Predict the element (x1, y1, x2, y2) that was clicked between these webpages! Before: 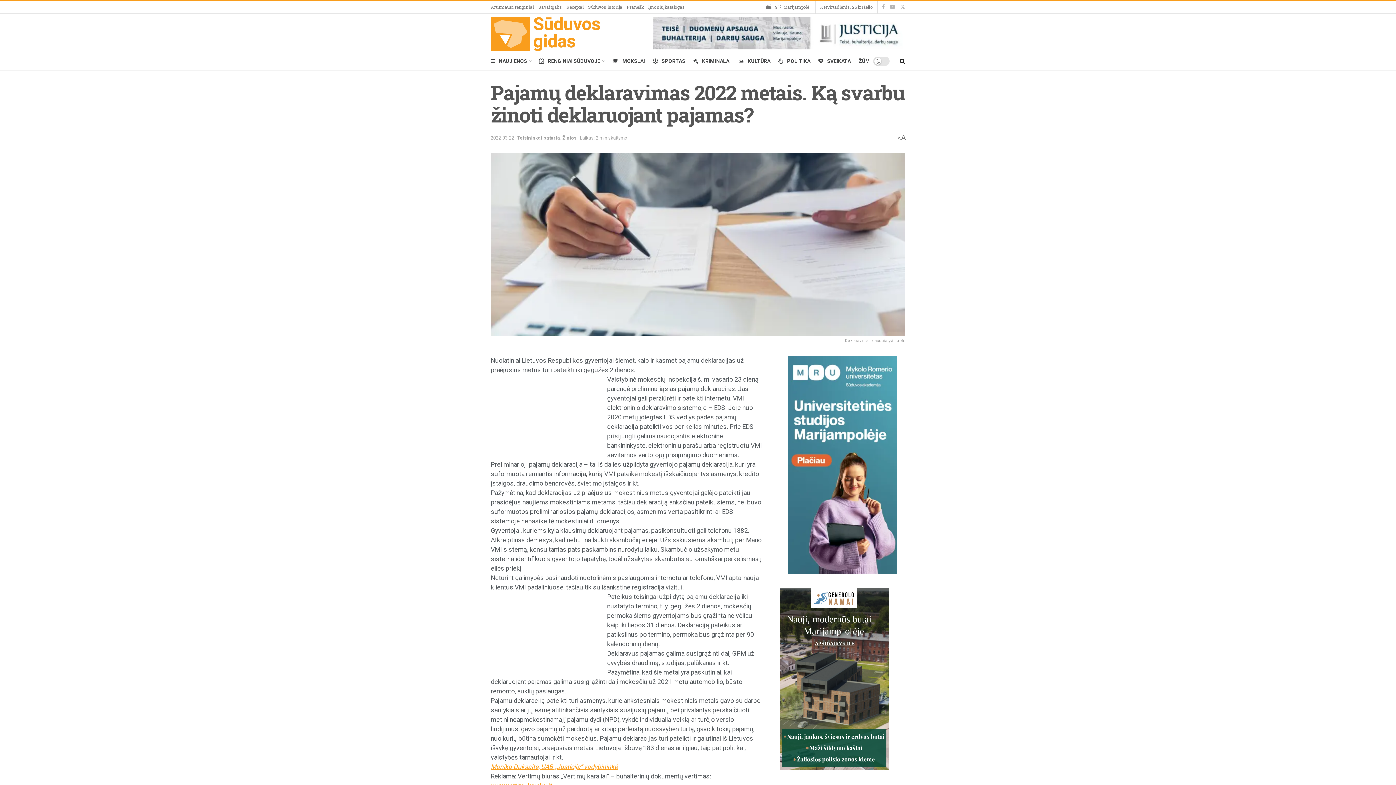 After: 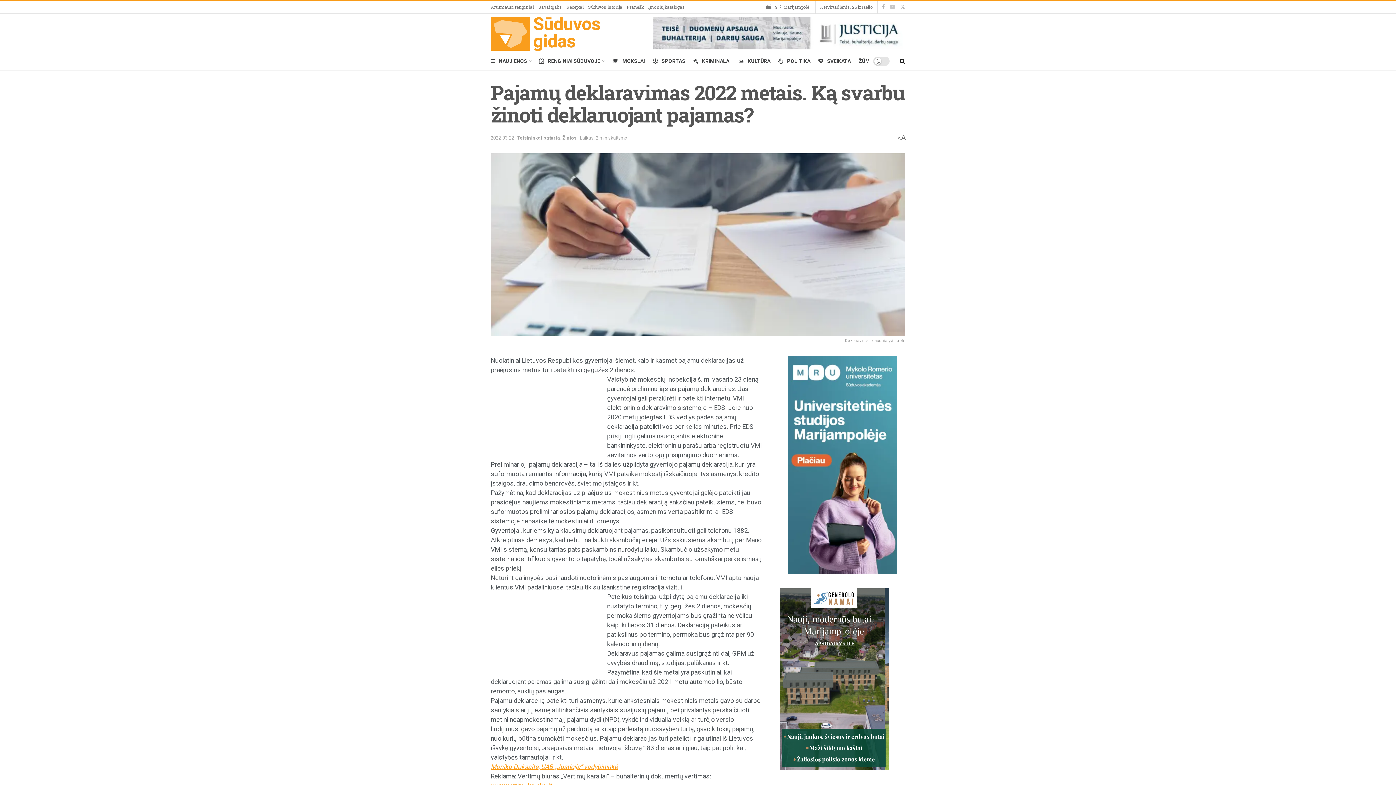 Action: bbox: (890, 0, 895, 13)